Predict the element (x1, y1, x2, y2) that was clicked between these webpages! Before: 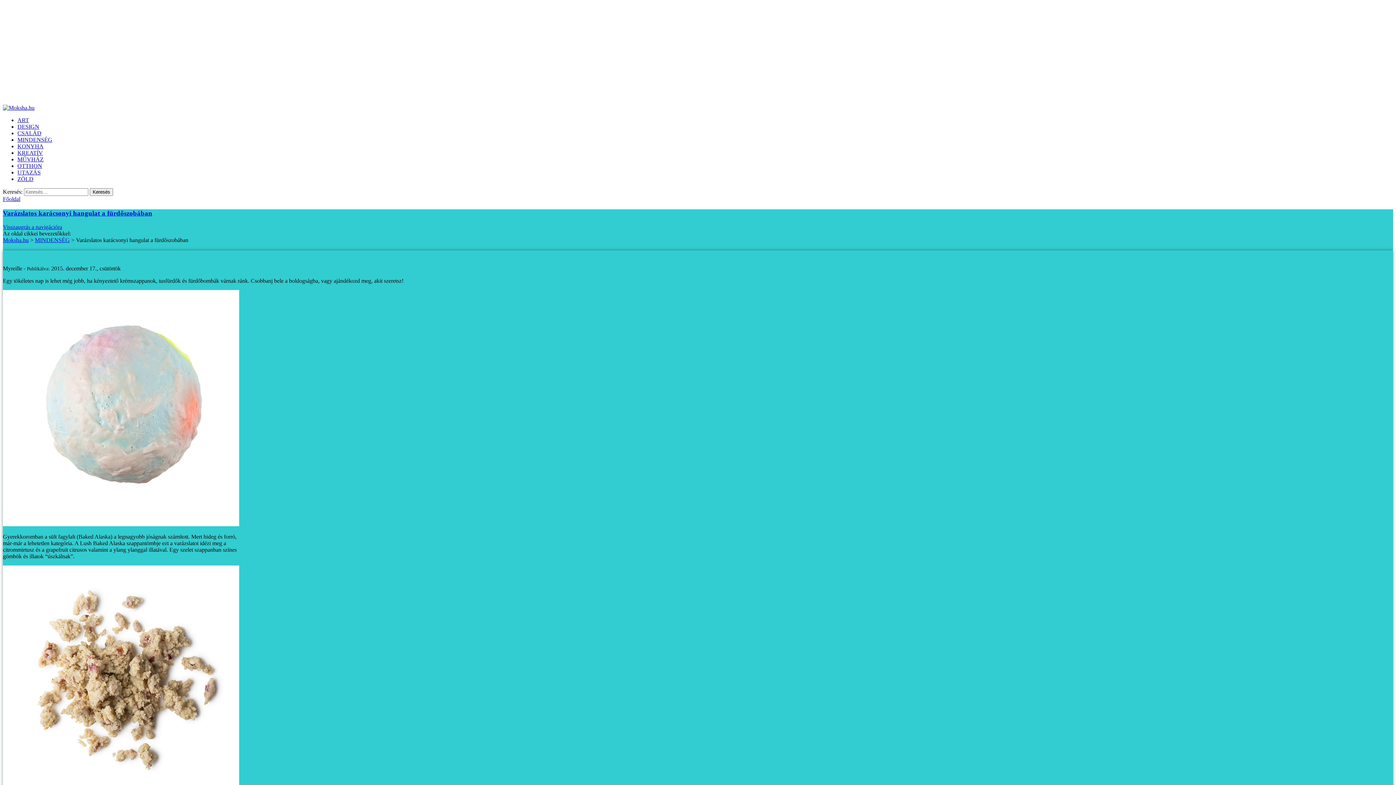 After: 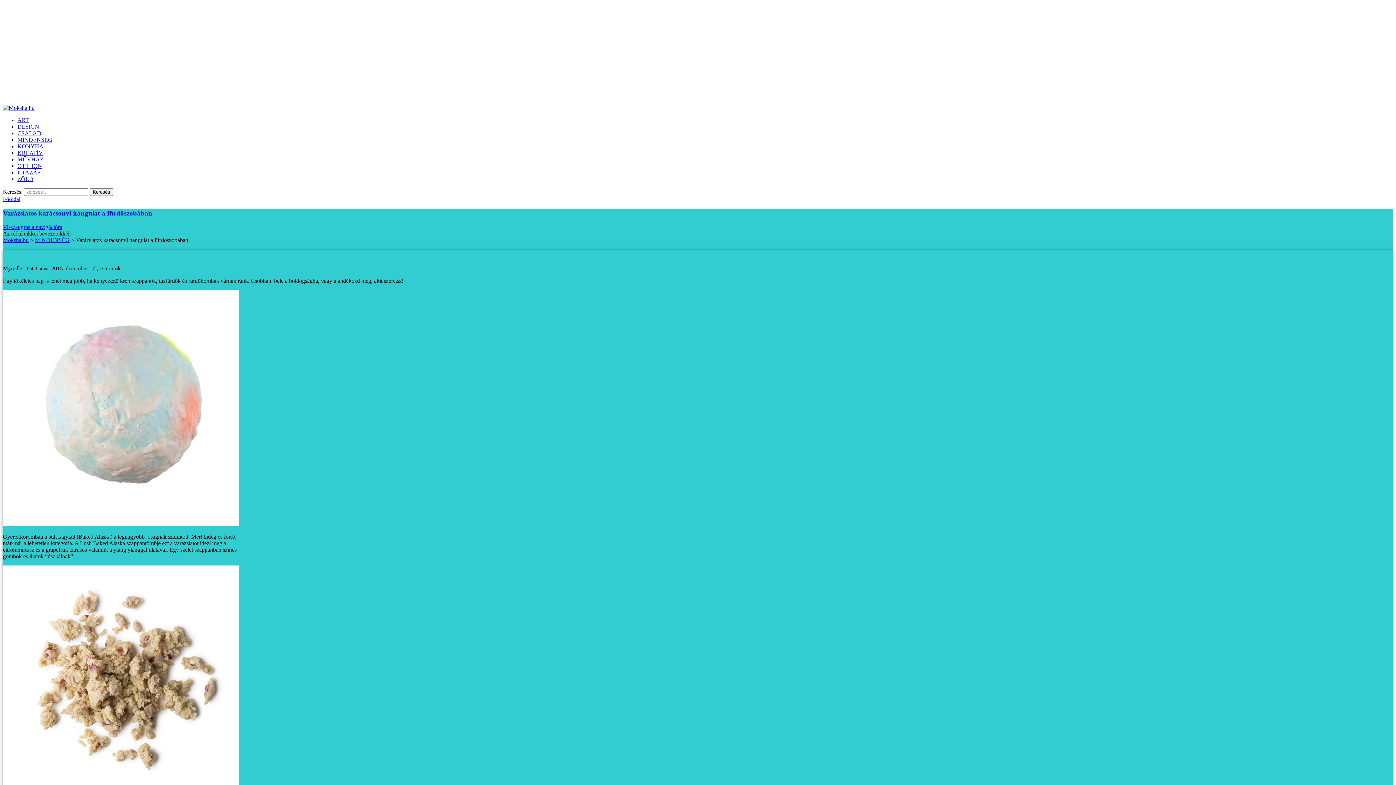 Action: bbox: (2, 209, 152, 216) label: Varázslatos karácsonyi hangulat a fürdőszobában